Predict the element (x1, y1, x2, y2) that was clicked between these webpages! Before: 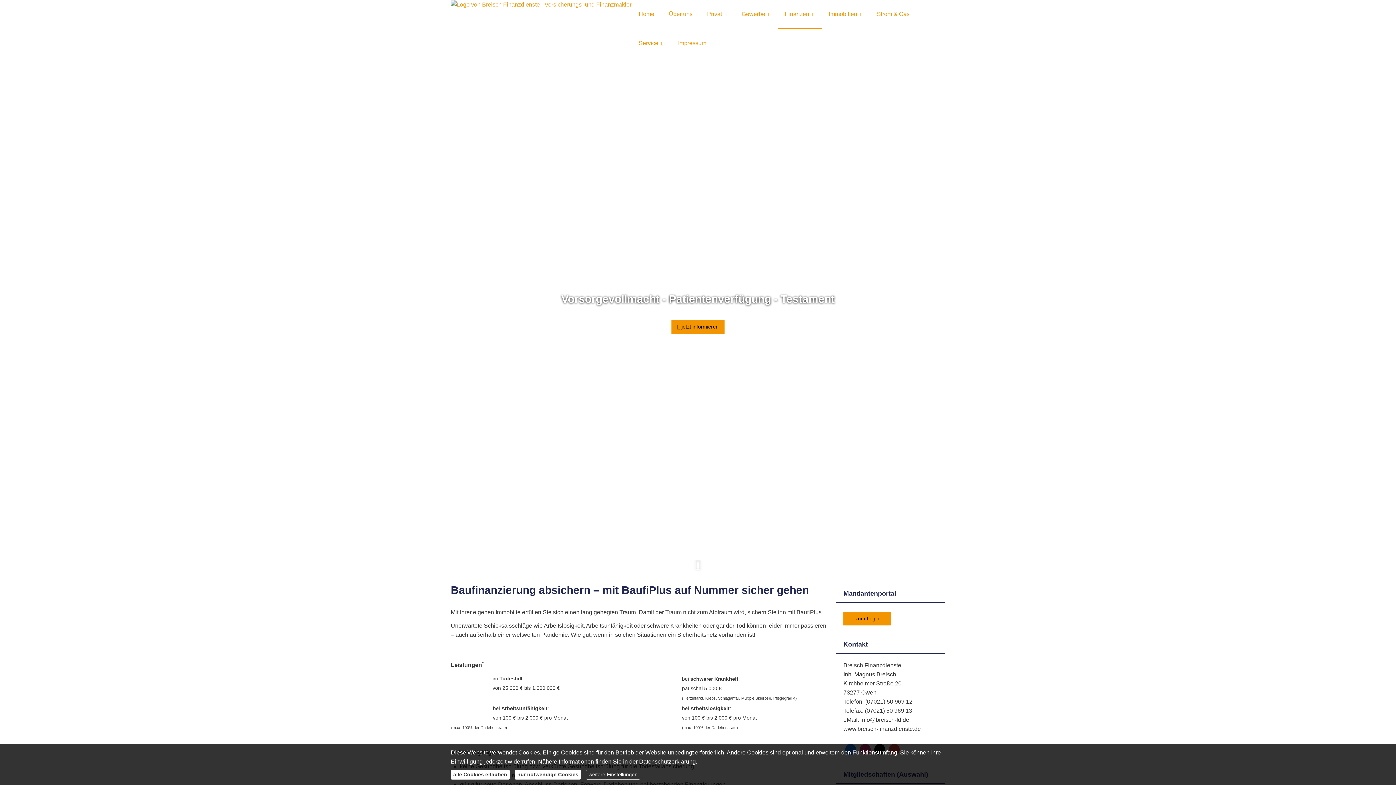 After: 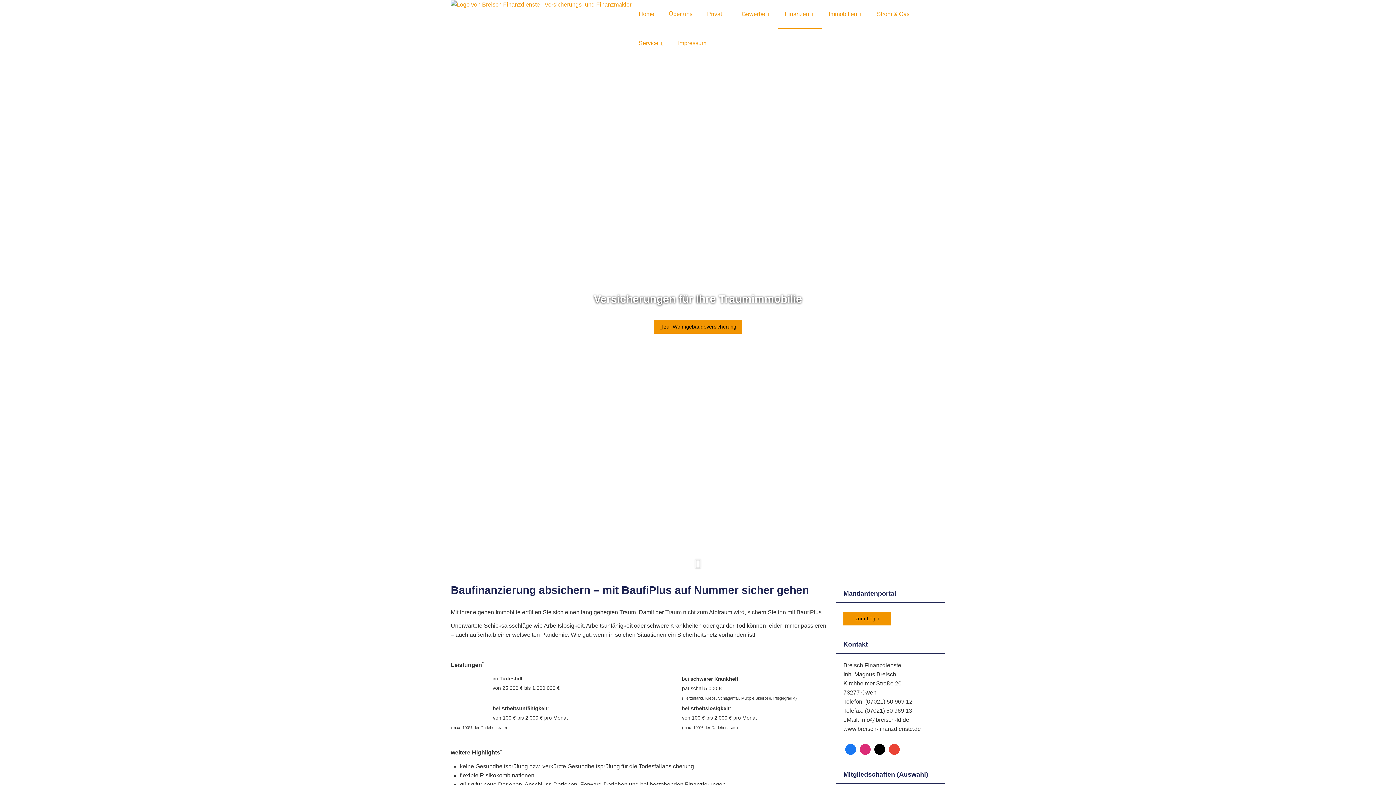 Action: label: alle Cookies erlauben bbox: (450, 770, 509, 780)